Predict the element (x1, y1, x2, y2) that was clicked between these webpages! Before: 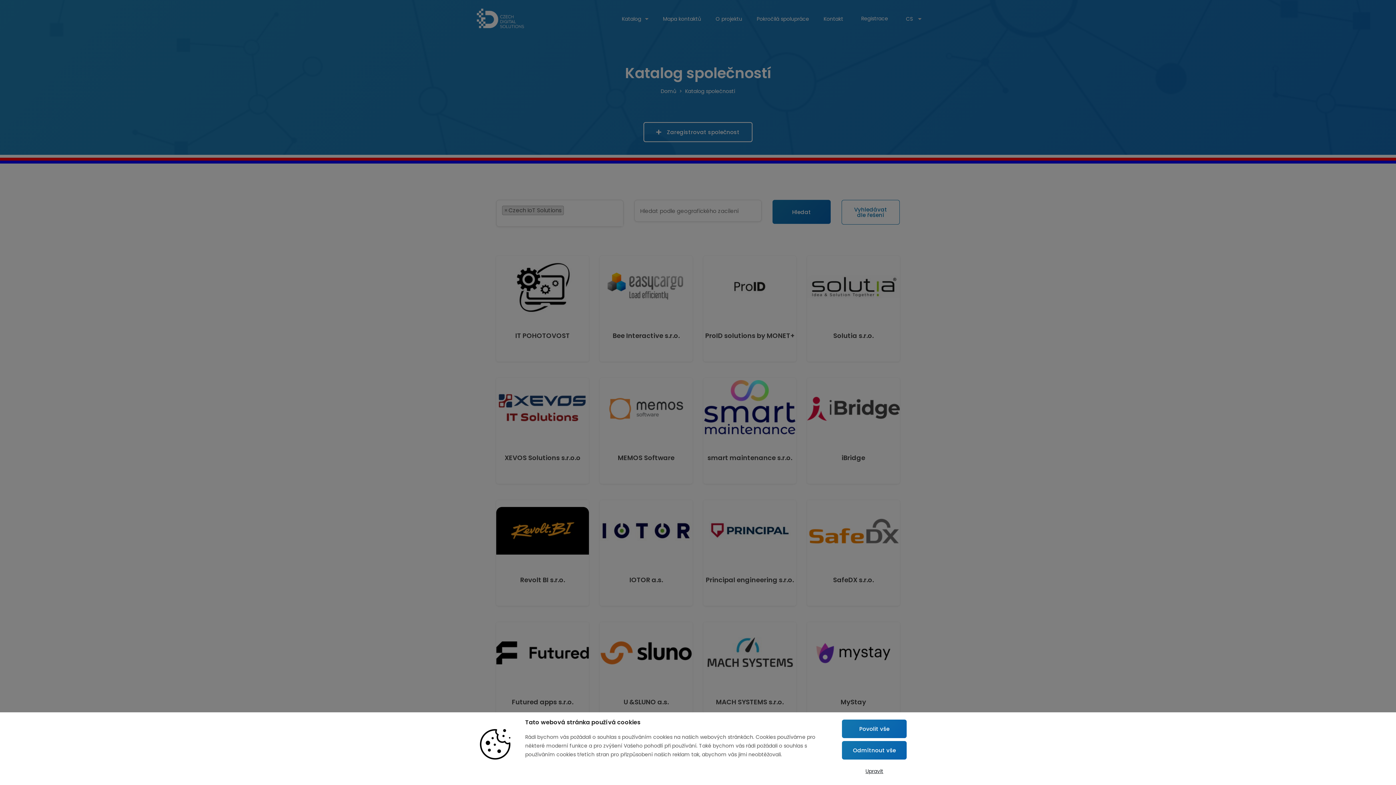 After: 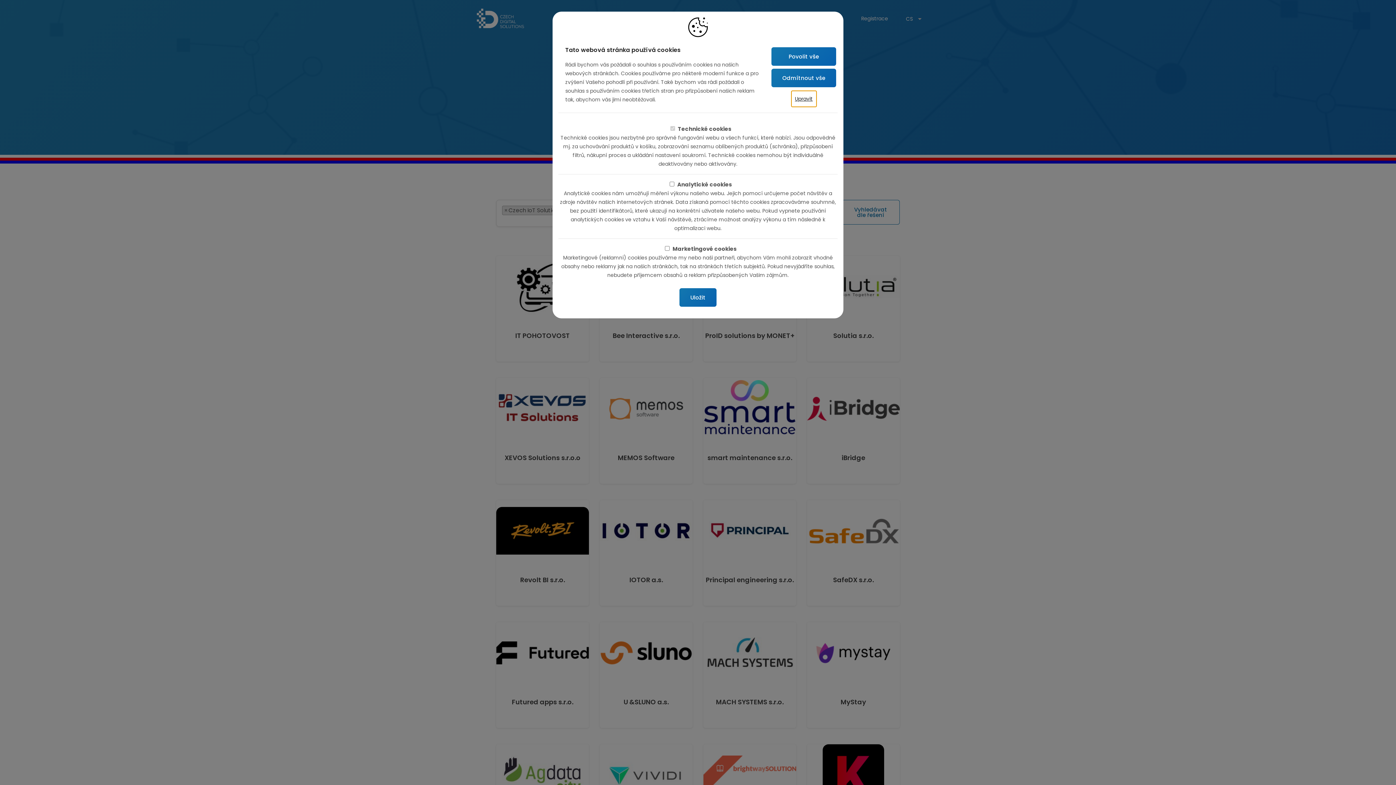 Action: bbox: (862, 763, 887, 779) label: Upravit